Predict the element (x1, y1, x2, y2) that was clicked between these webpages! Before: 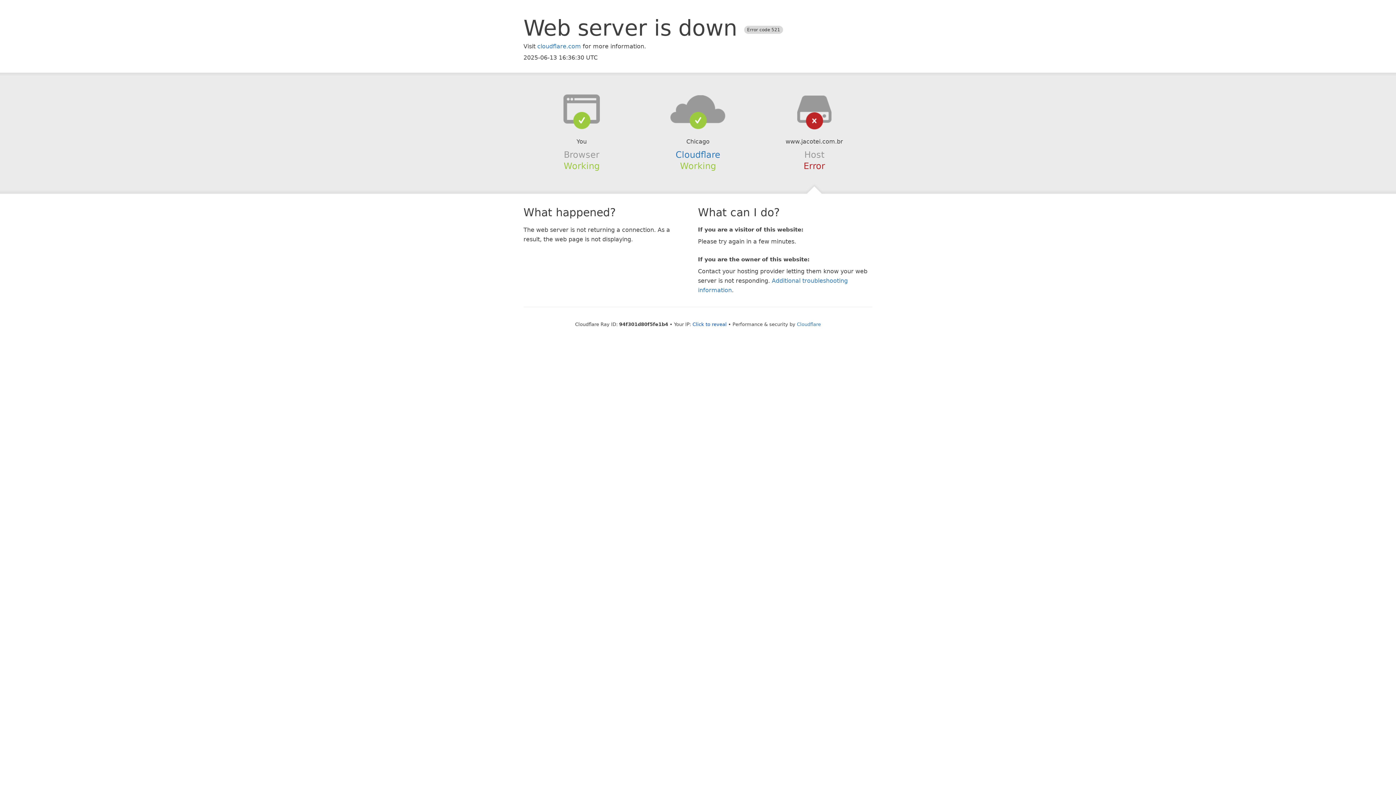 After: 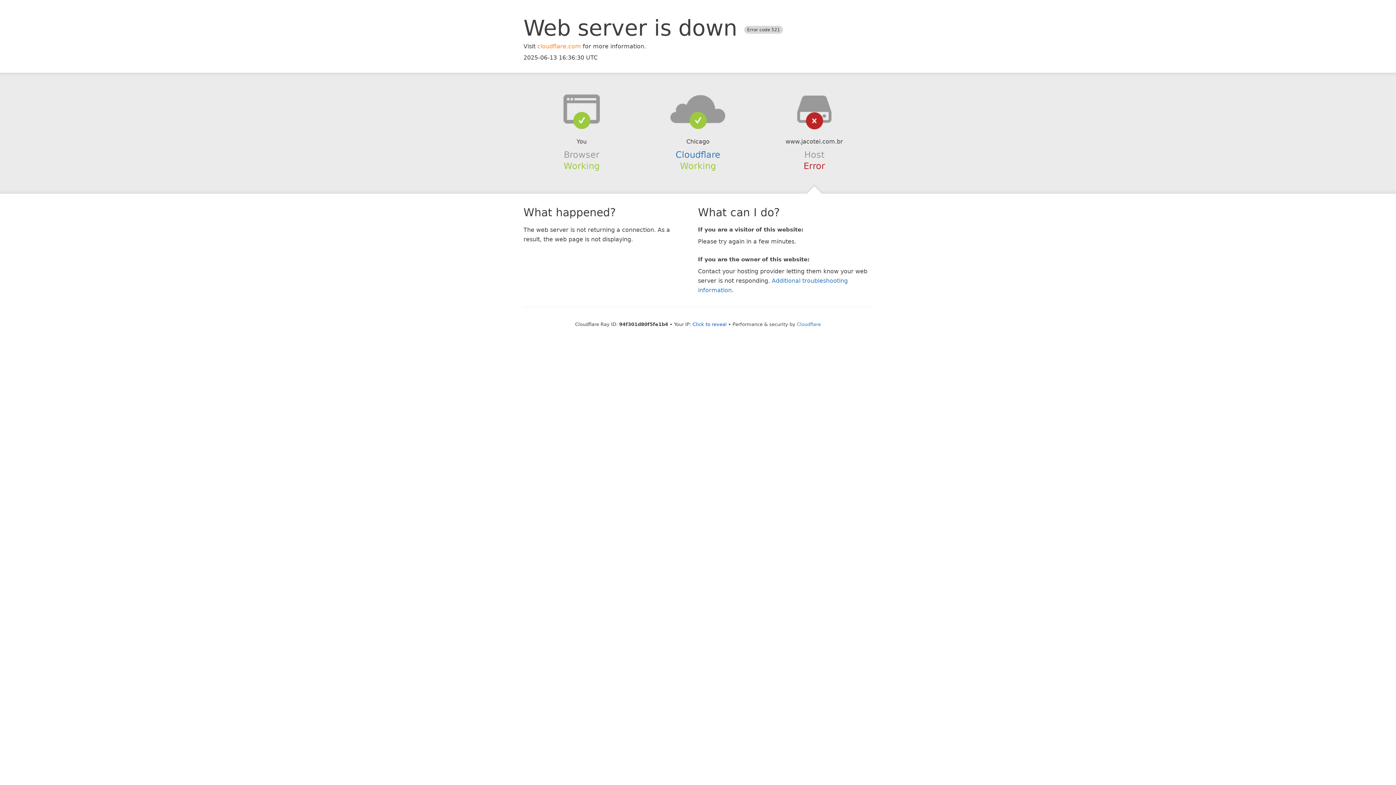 Action: label: cloudflare.com bbox: (537, 42, 581, 49)